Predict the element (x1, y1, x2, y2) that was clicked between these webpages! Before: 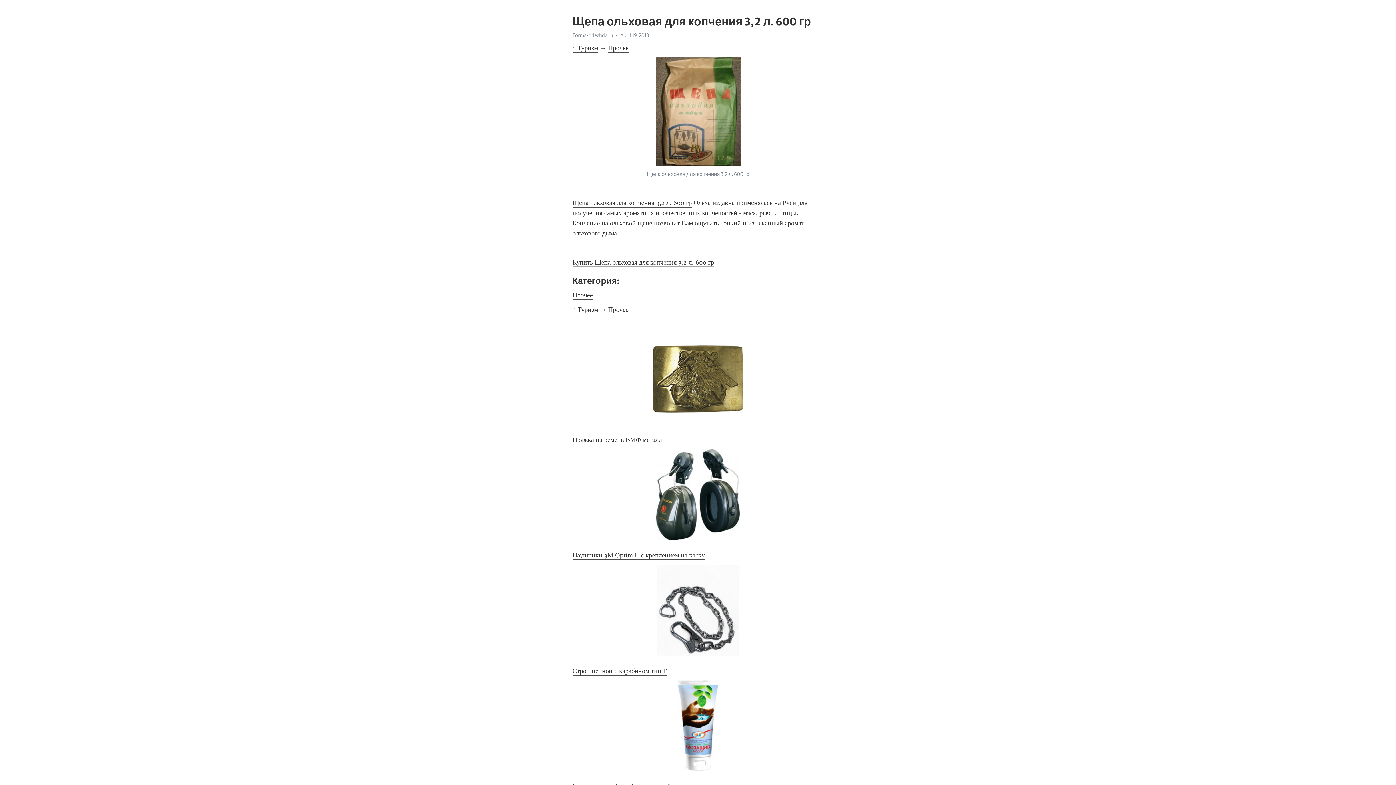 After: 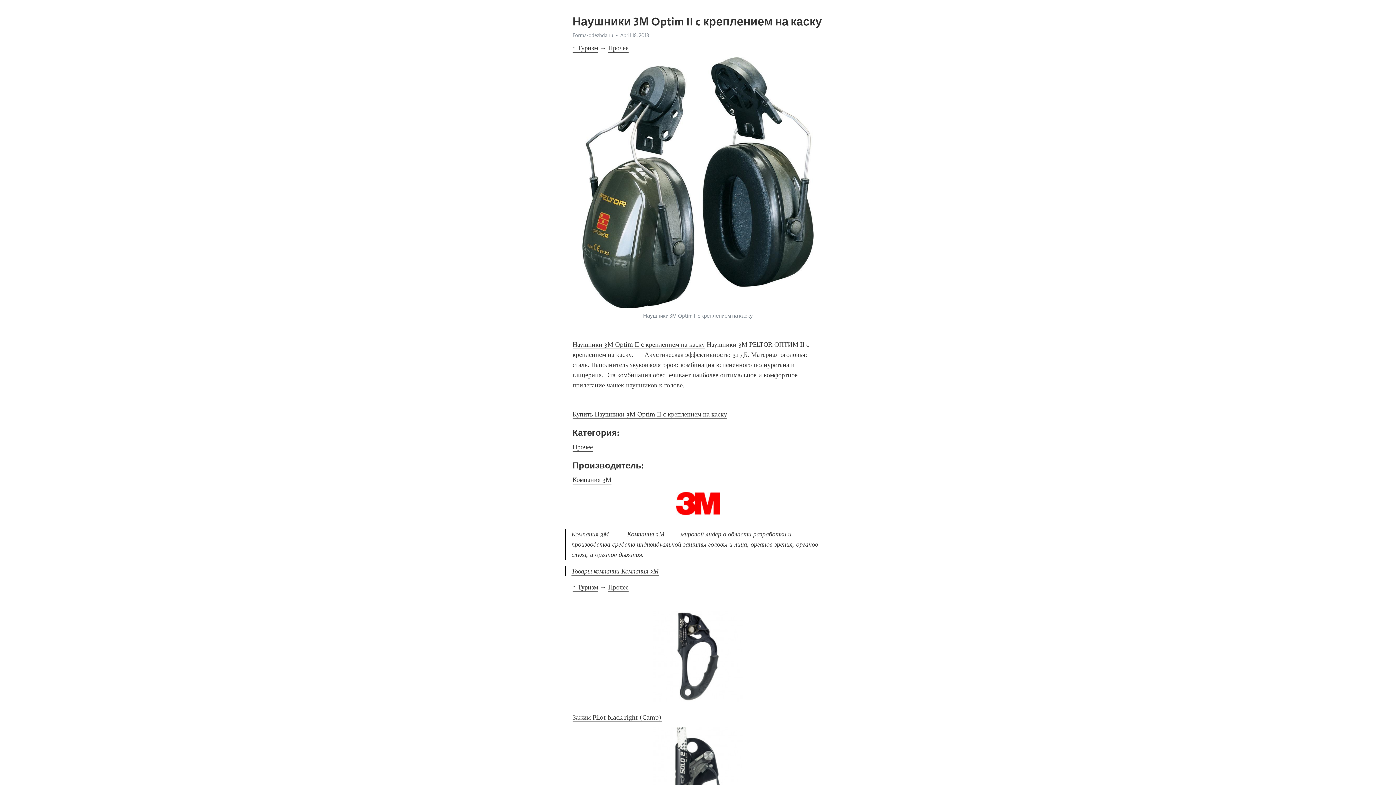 Action: label: Наушники 3М Optim II c креплением на каску bbox: (572, 551, 705, 560)